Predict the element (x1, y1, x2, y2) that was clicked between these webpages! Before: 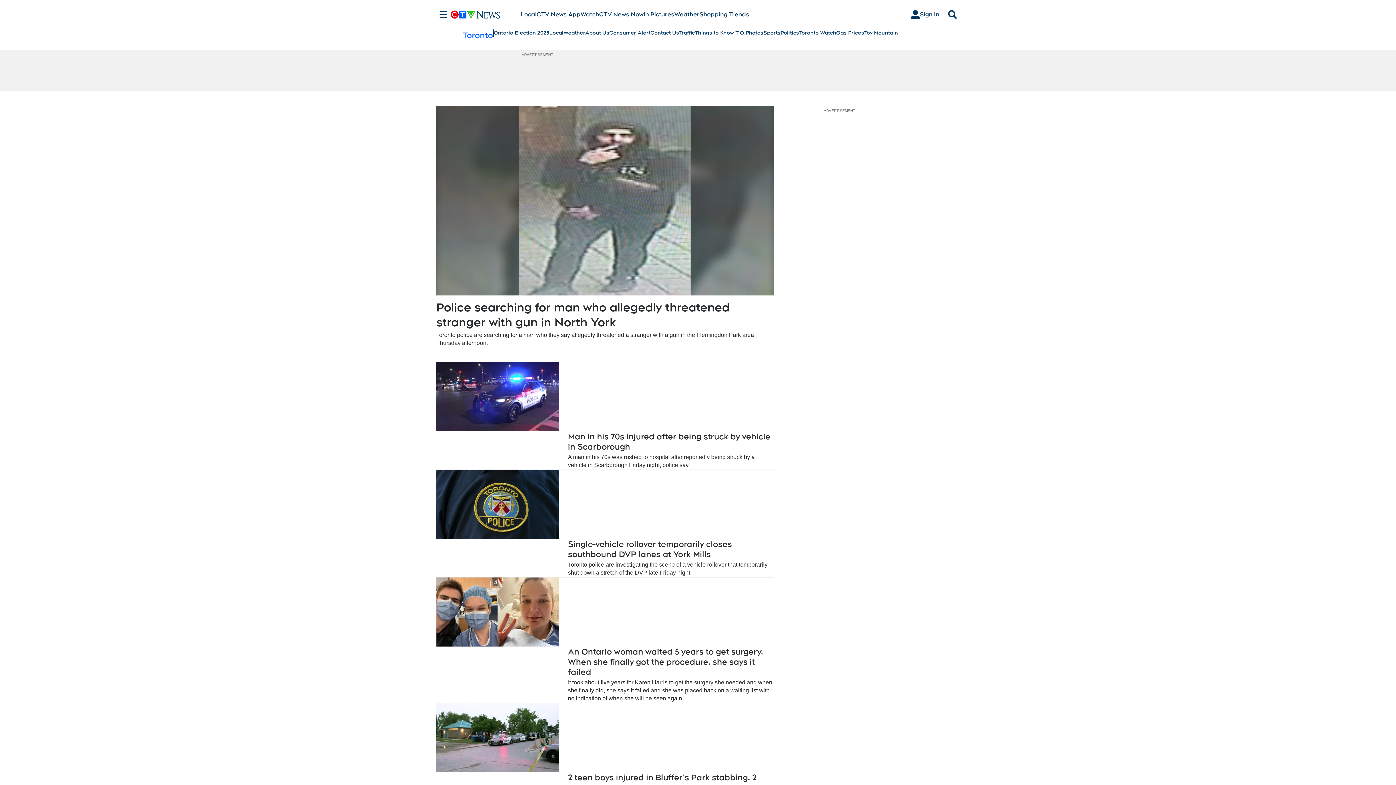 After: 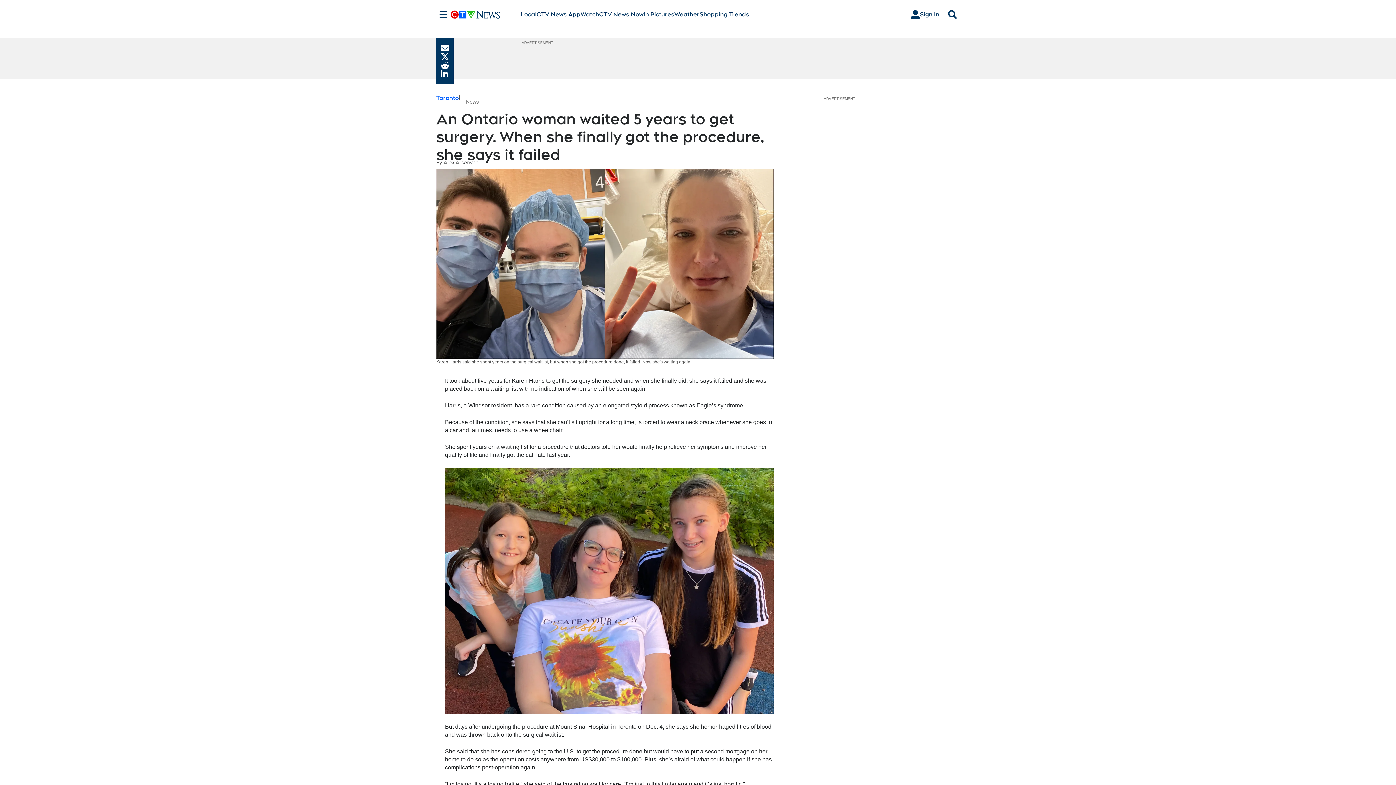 Action: bbox: (436, 678, 773, 702) label: It took about five years for Karen Harris to get the surgery she needed and when she finally did, she says it failed and she was placed back on a waiting list with no indication of when she will be seen again.